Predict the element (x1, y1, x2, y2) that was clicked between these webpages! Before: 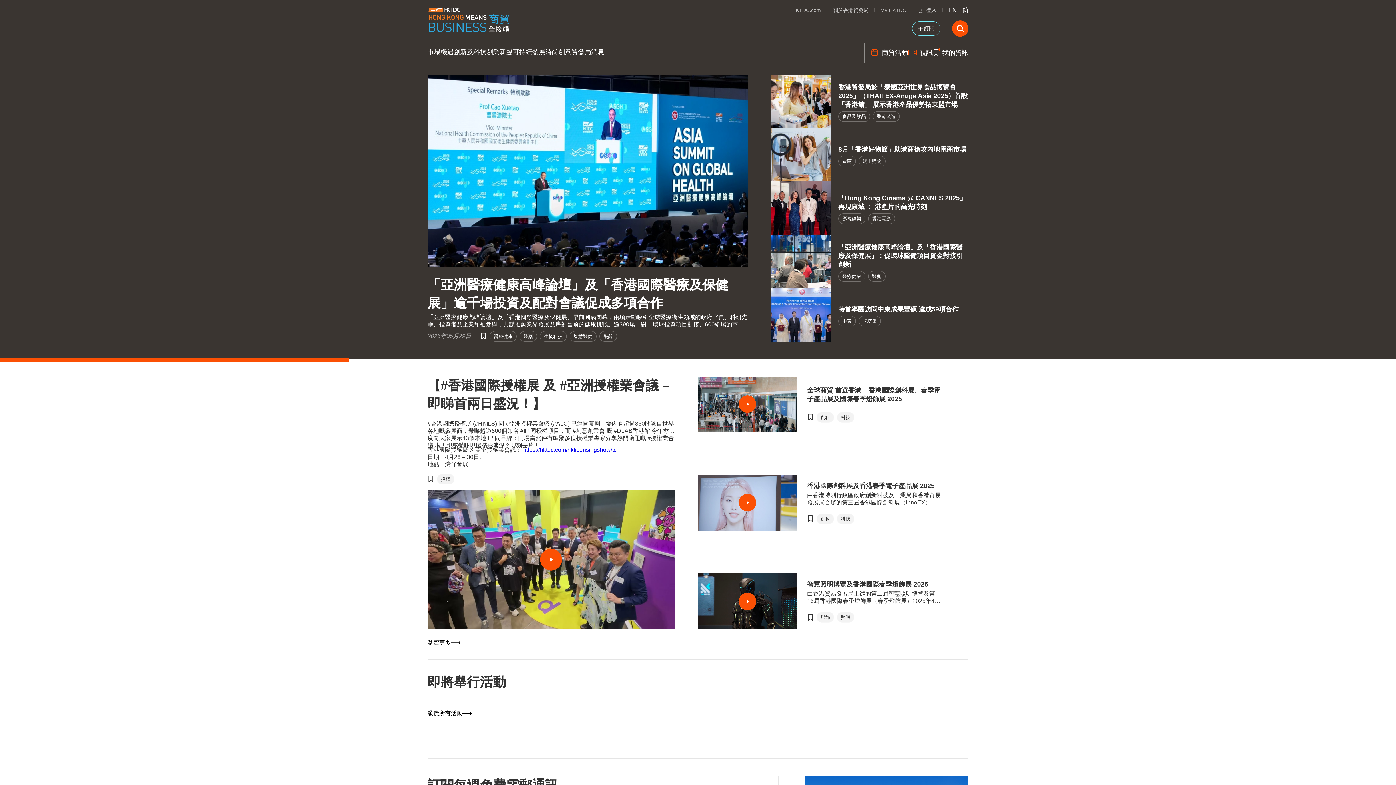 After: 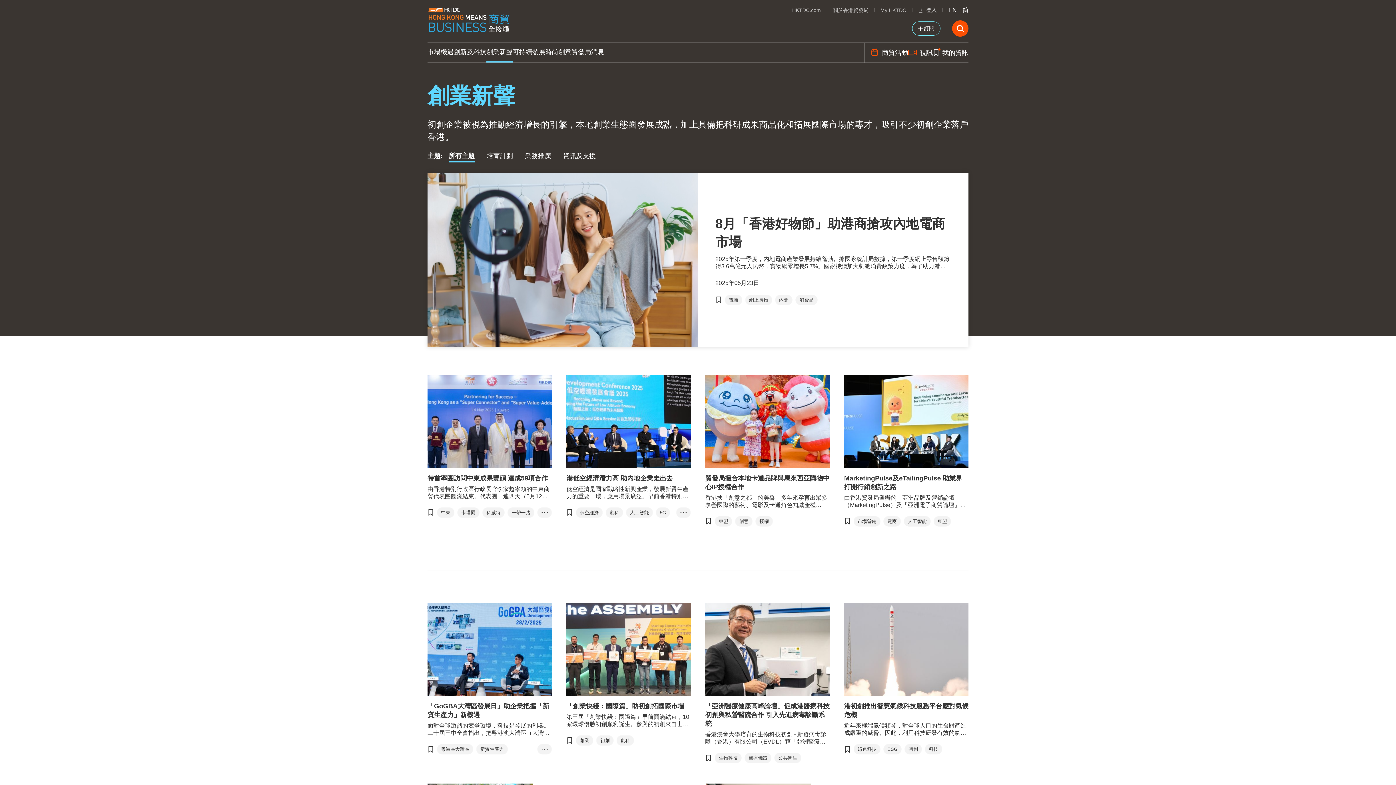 Action: bbox: (486, 42, 512, 62) label: 創業新聲